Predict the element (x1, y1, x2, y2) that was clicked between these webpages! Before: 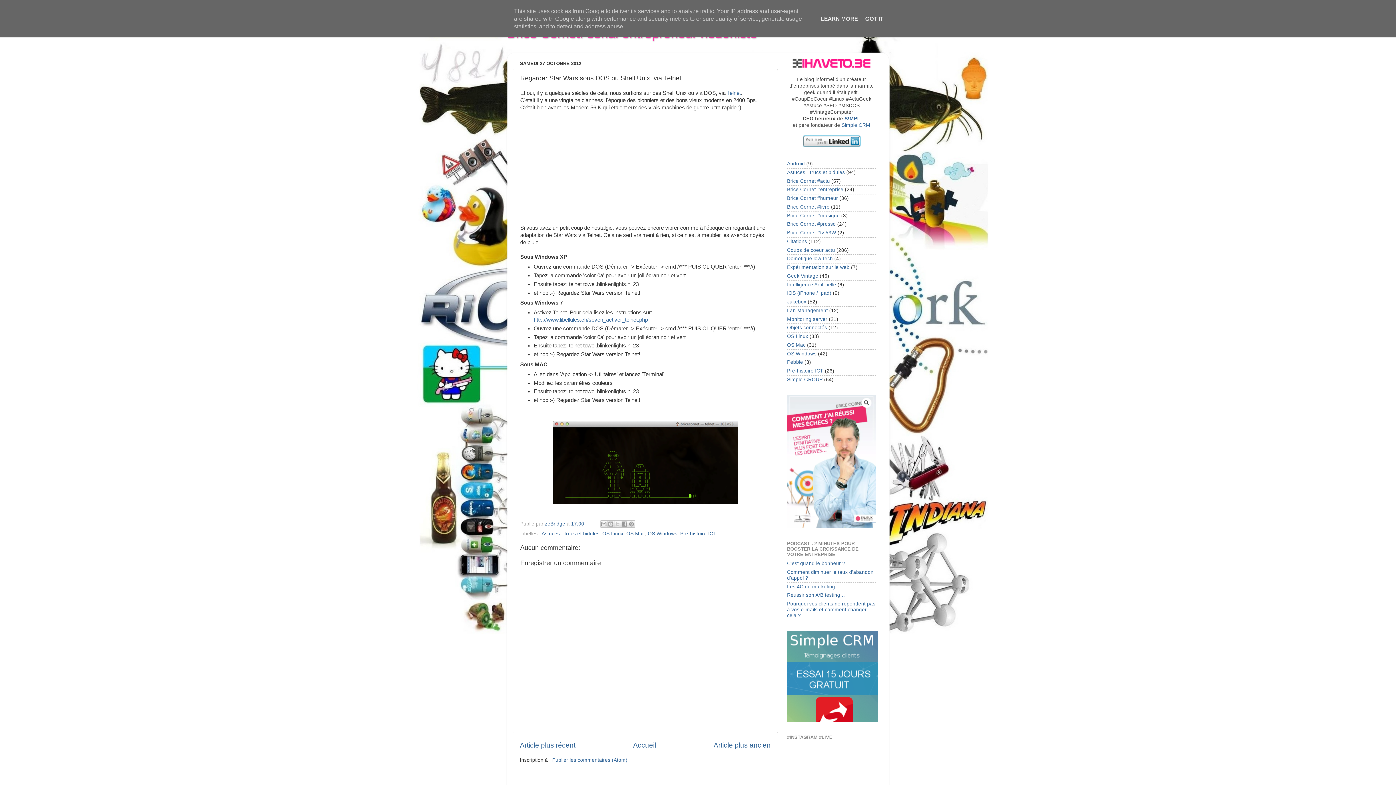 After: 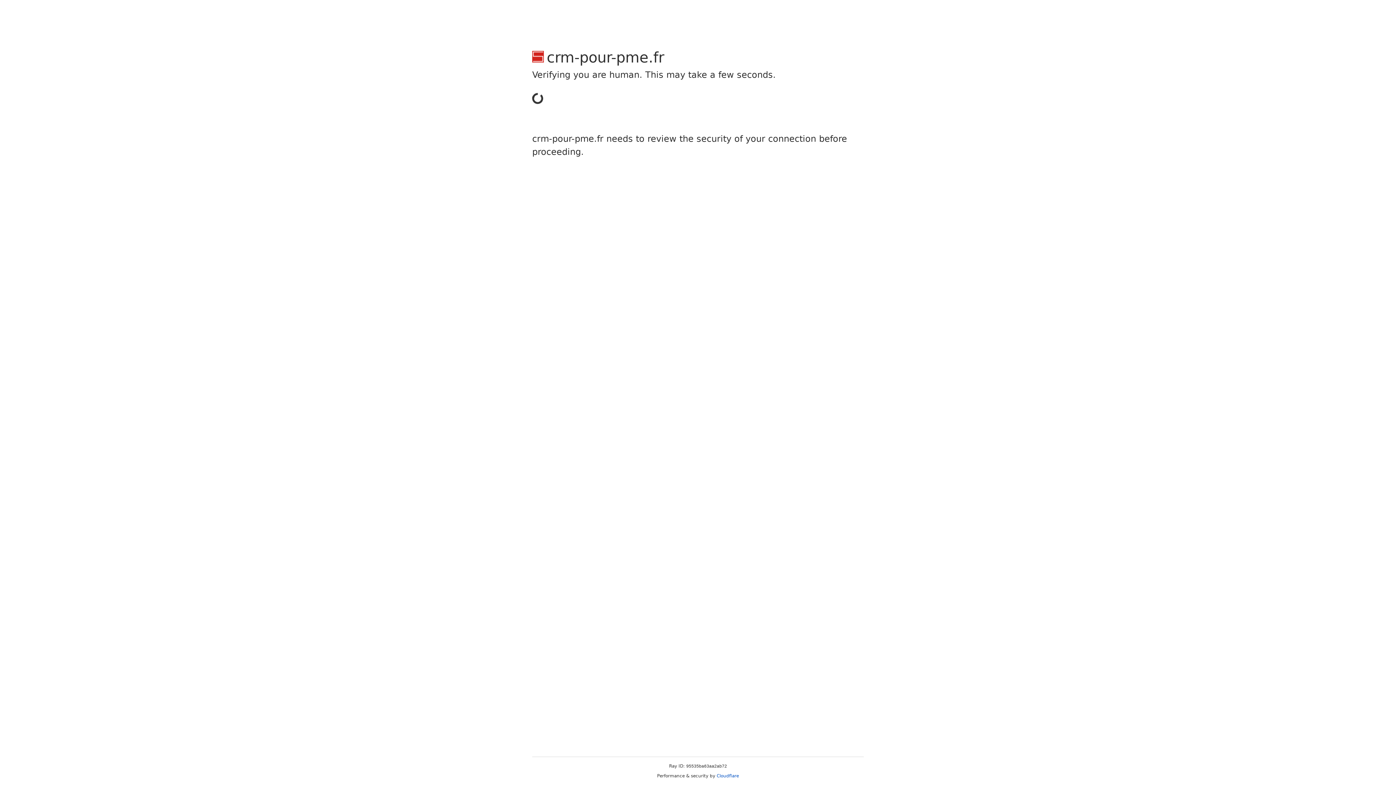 Action: bbox: (787, 717, 878, 723)